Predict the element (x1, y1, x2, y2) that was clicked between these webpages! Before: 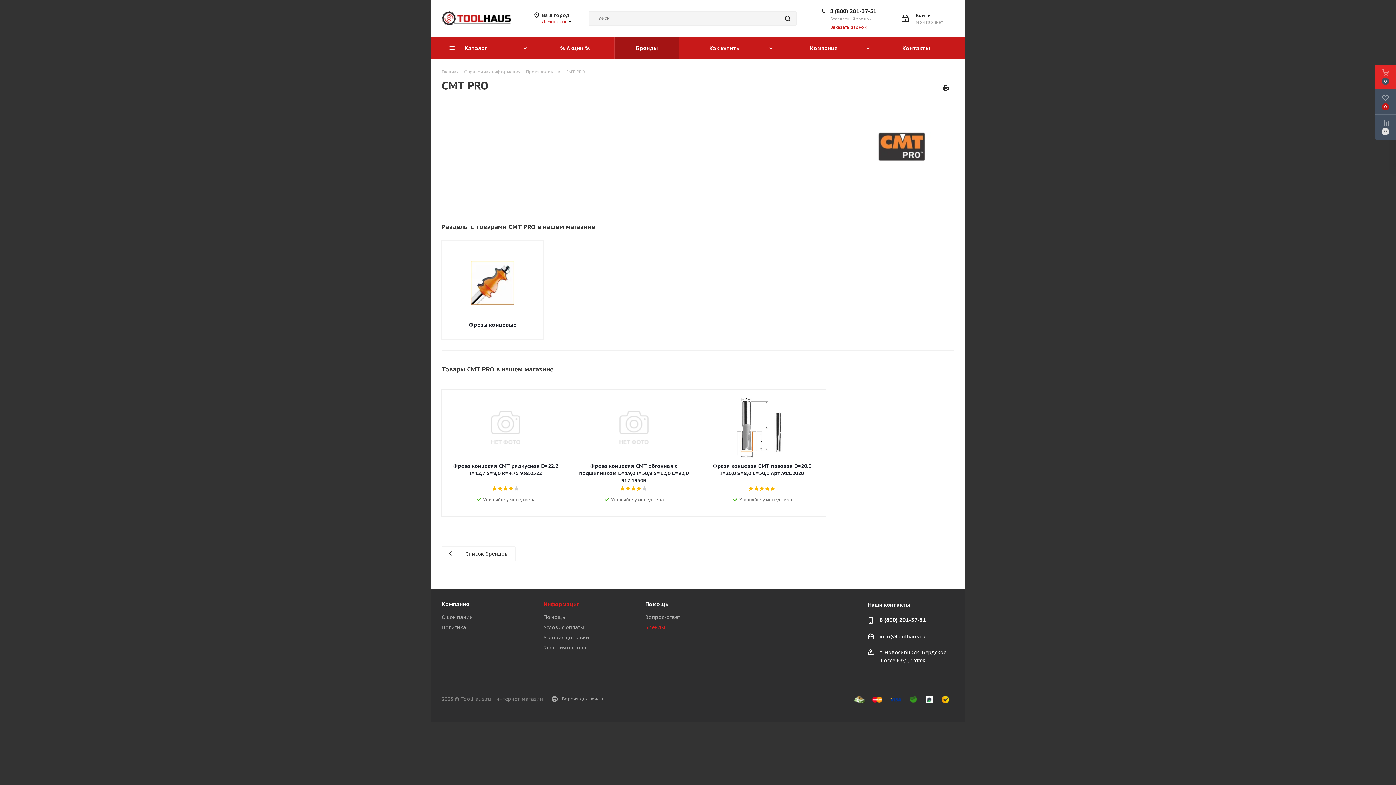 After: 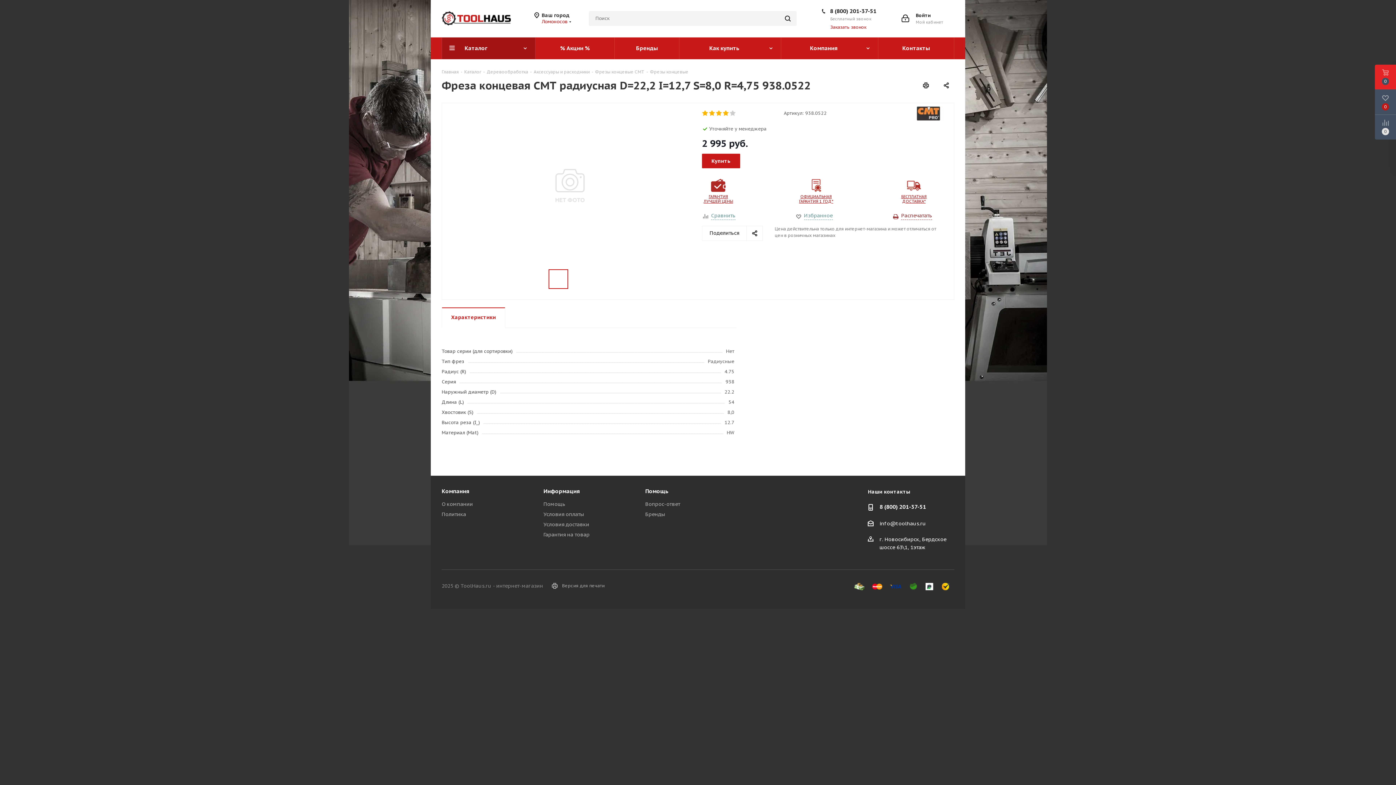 Action: bbox: (449, 462, 562, 477) label: Фреза концевая CMT радиусная D=22,2 I=12,7 S=8,0 R=4,75 938.0522